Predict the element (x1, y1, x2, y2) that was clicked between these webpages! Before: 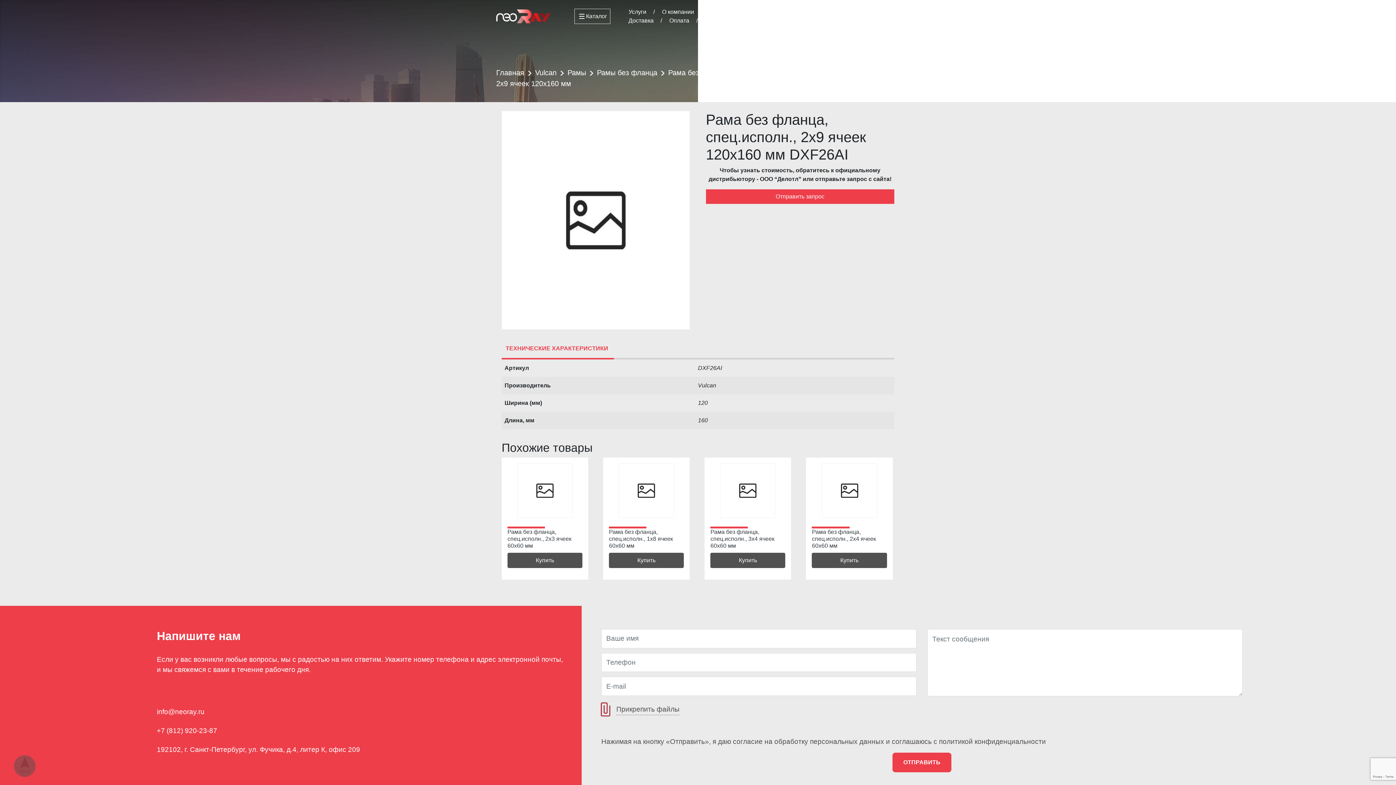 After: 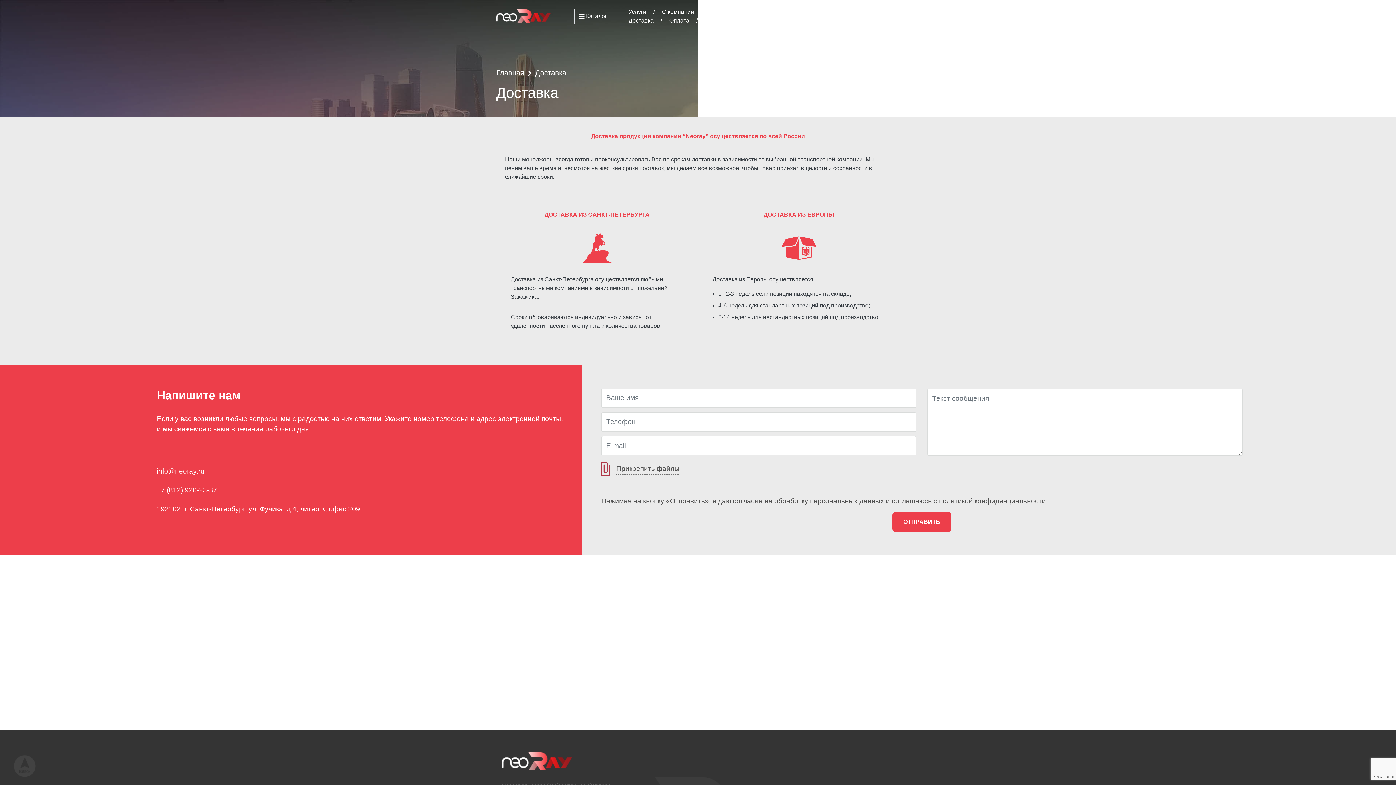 Action: label: Доставка bbox: (628, 17, 653, 23)